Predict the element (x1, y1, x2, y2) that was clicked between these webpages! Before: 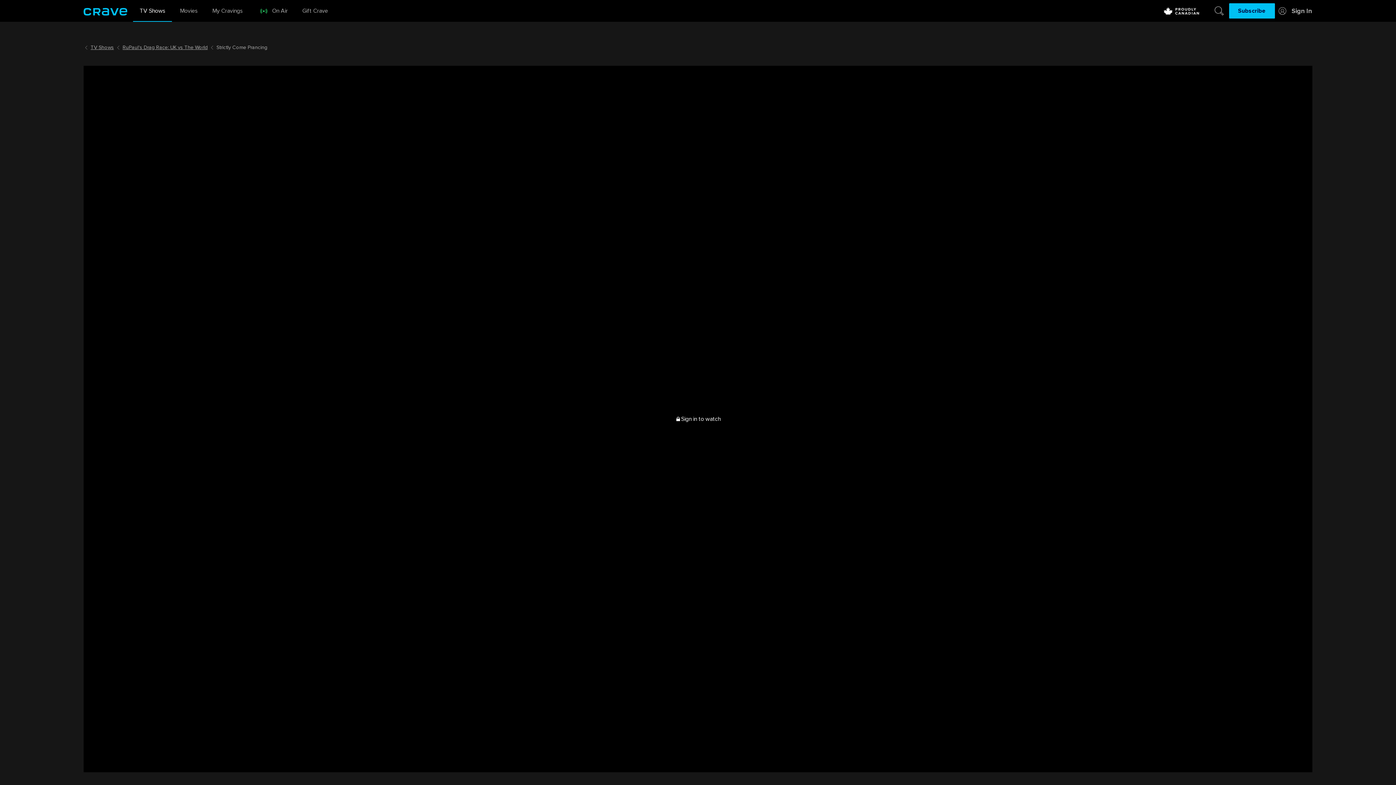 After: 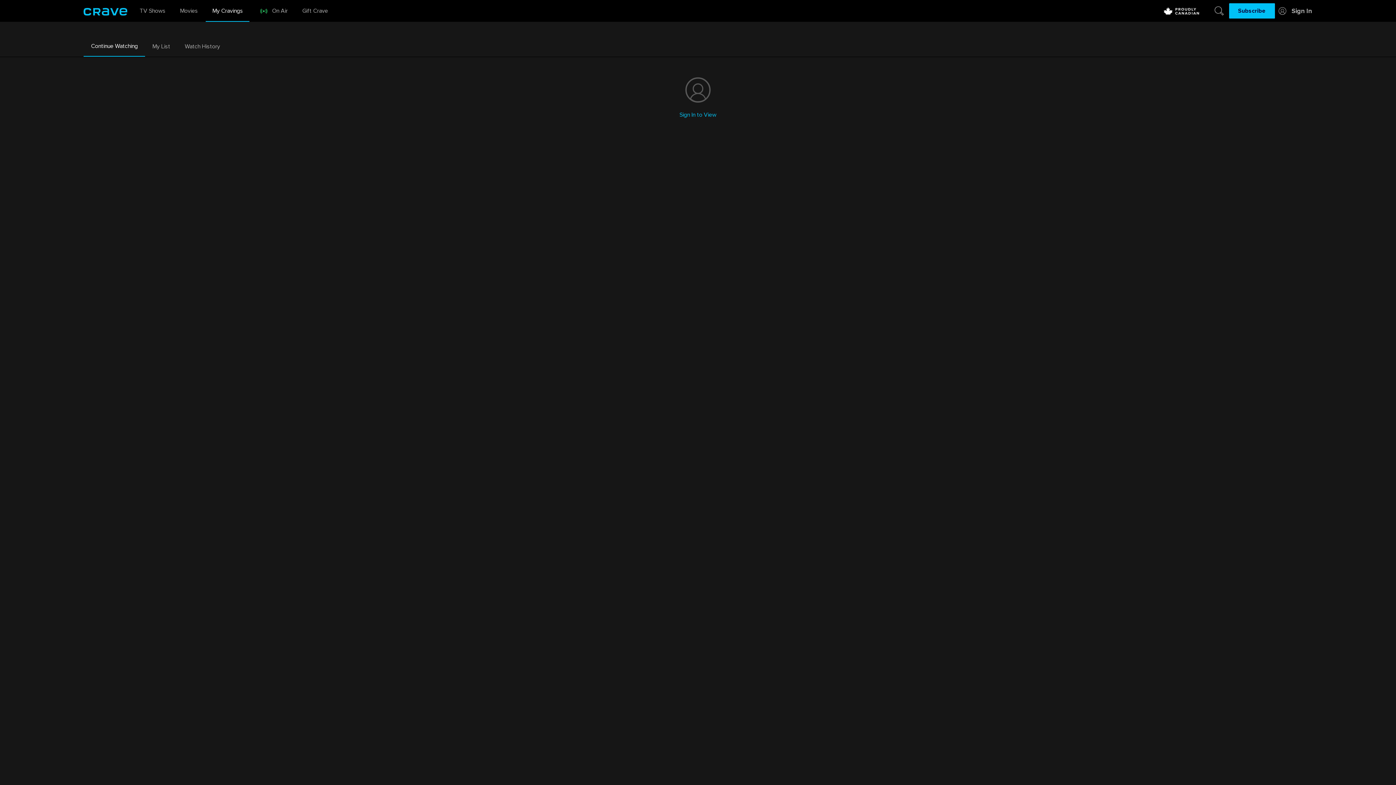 Action: label: My Cravings bbox: (205, 0, 249, 21)